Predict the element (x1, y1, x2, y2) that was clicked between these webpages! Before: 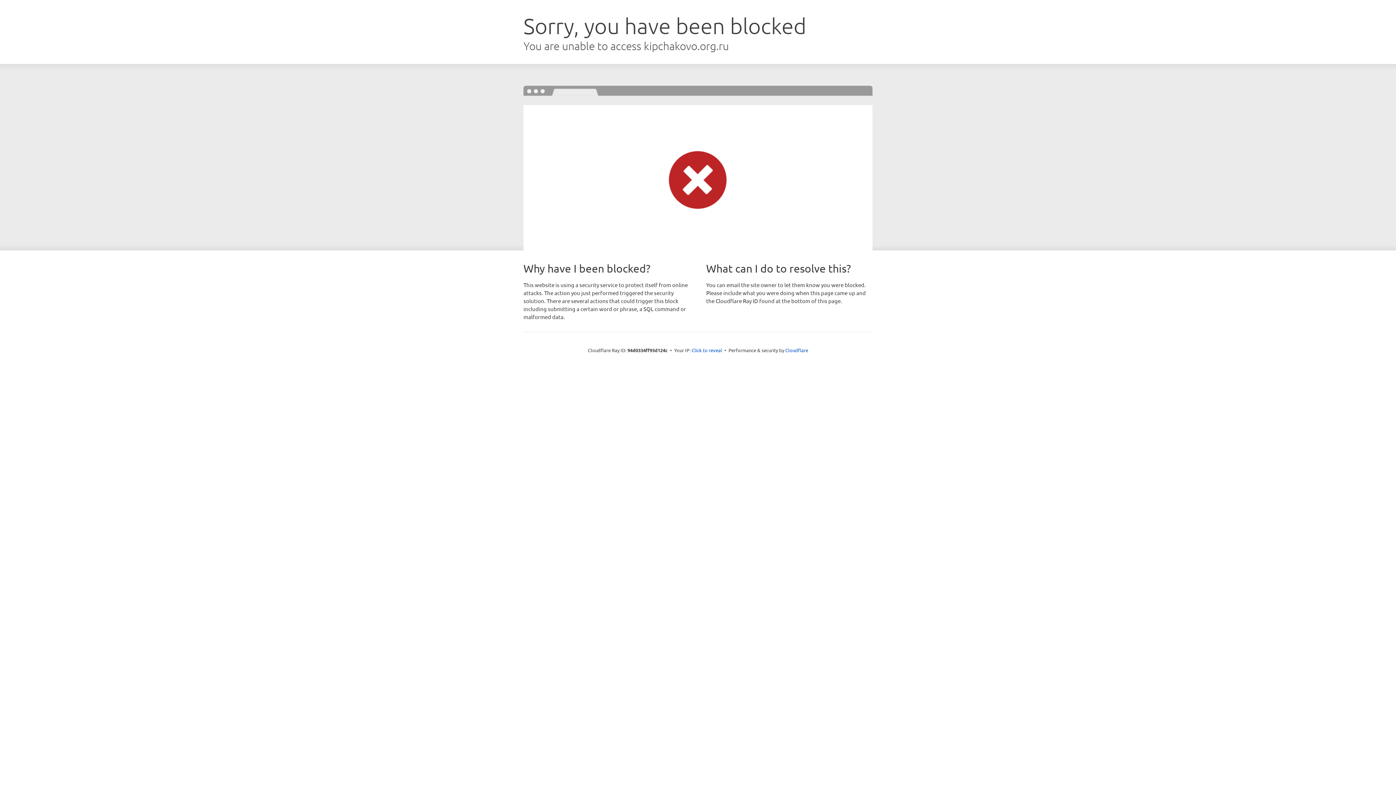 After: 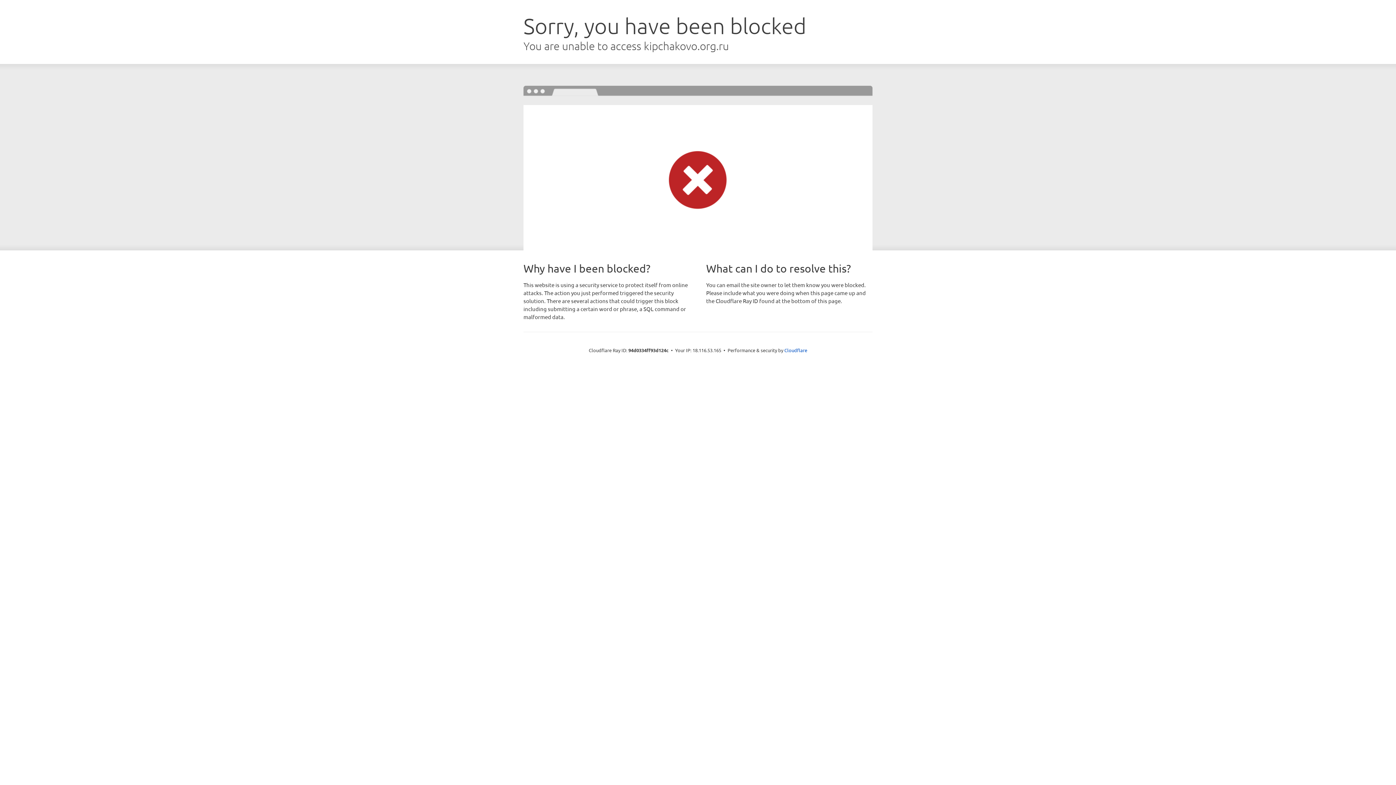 Action: bbox: (691, 346, 722, 353) label: Click to reveal